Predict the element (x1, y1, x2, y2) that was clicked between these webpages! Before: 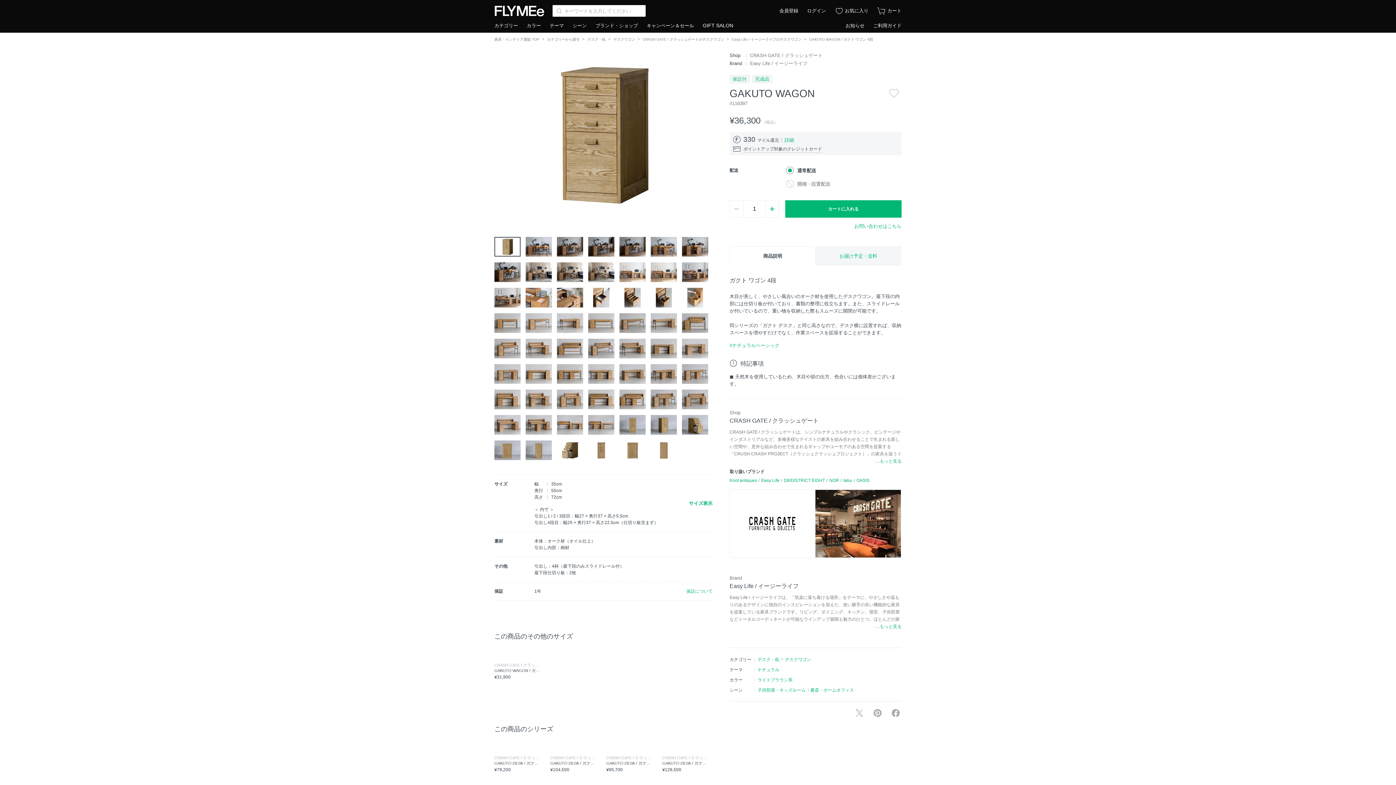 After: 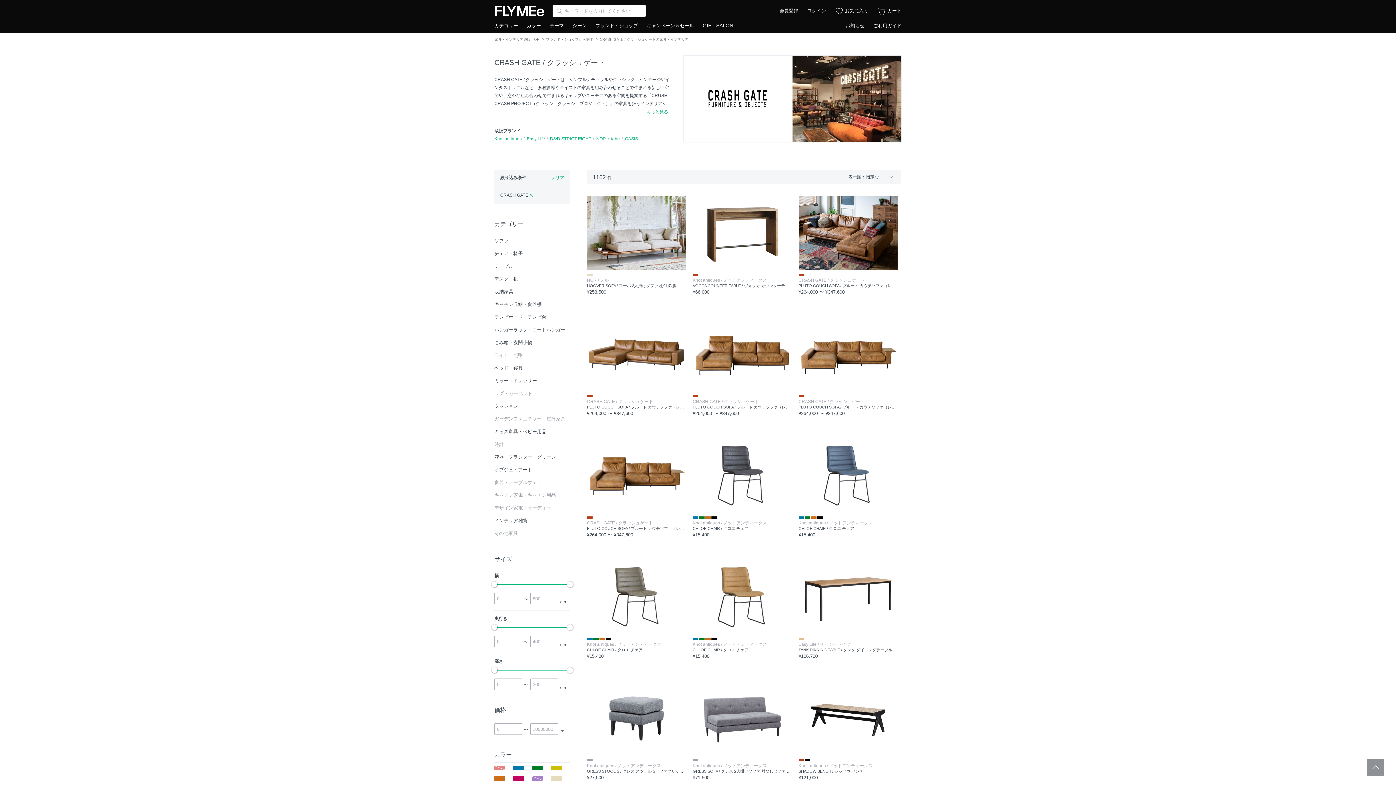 Action: label: CRASH GATE / クラッシュゲート bbox: (729, 417, 818, 424)